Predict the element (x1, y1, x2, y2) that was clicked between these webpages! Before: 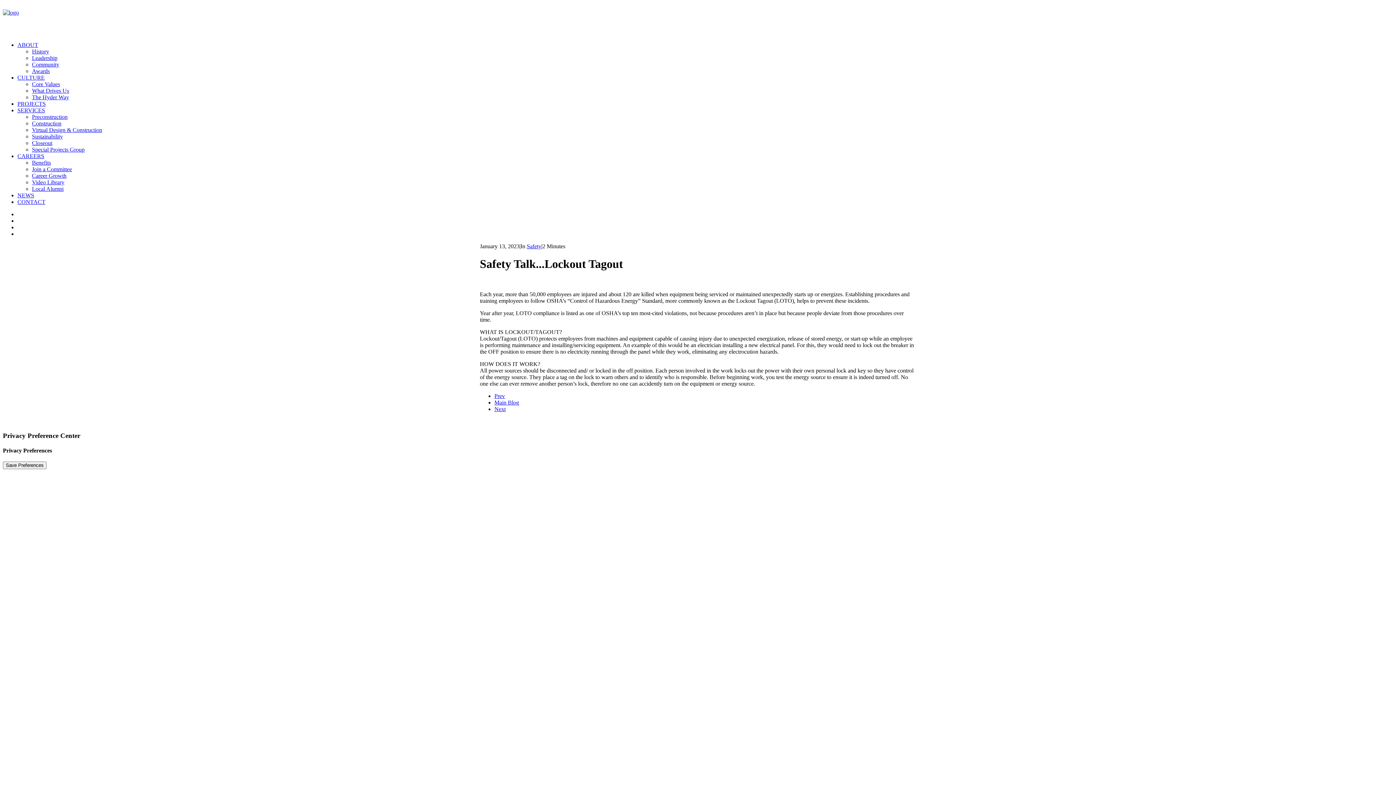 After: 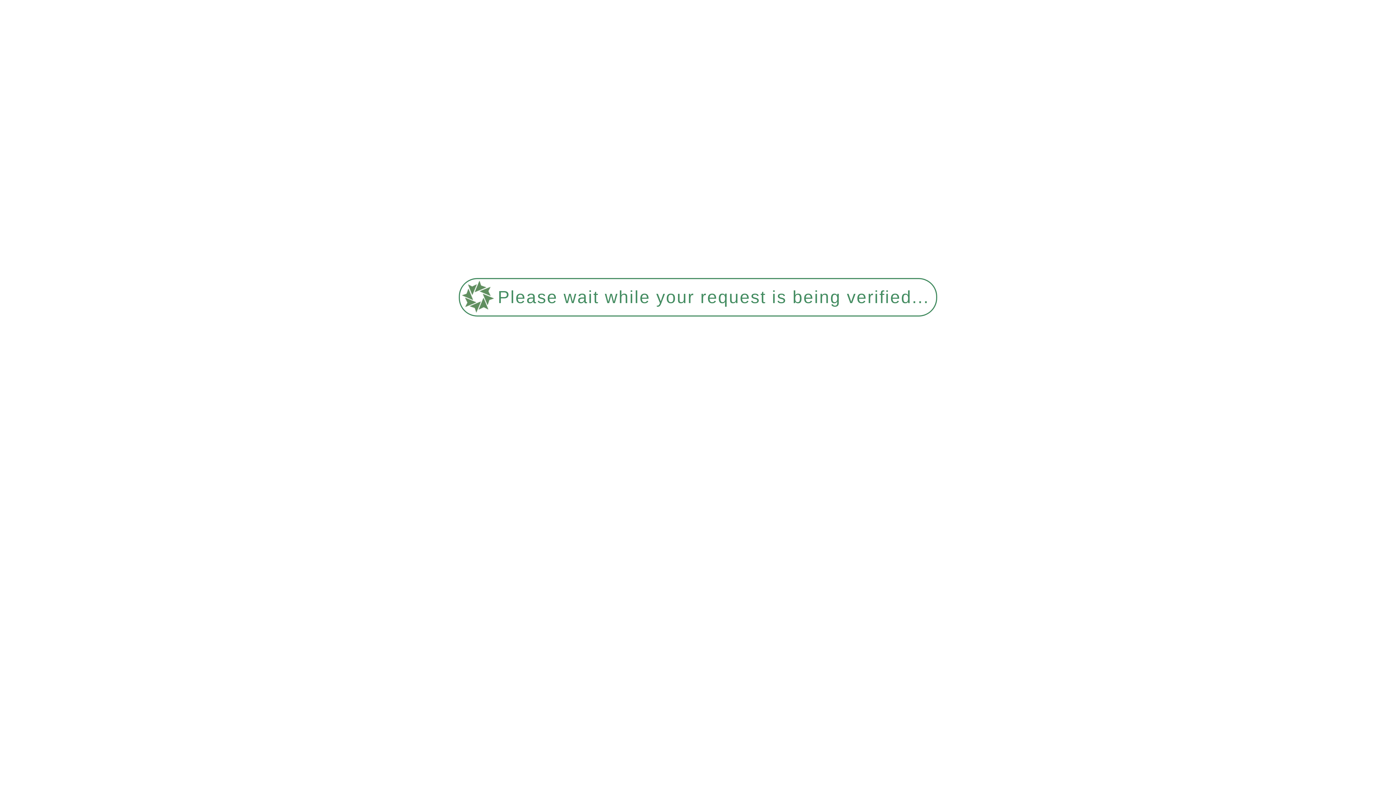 Action: bbox: (17, 41, 38, 48) label: ABOUT